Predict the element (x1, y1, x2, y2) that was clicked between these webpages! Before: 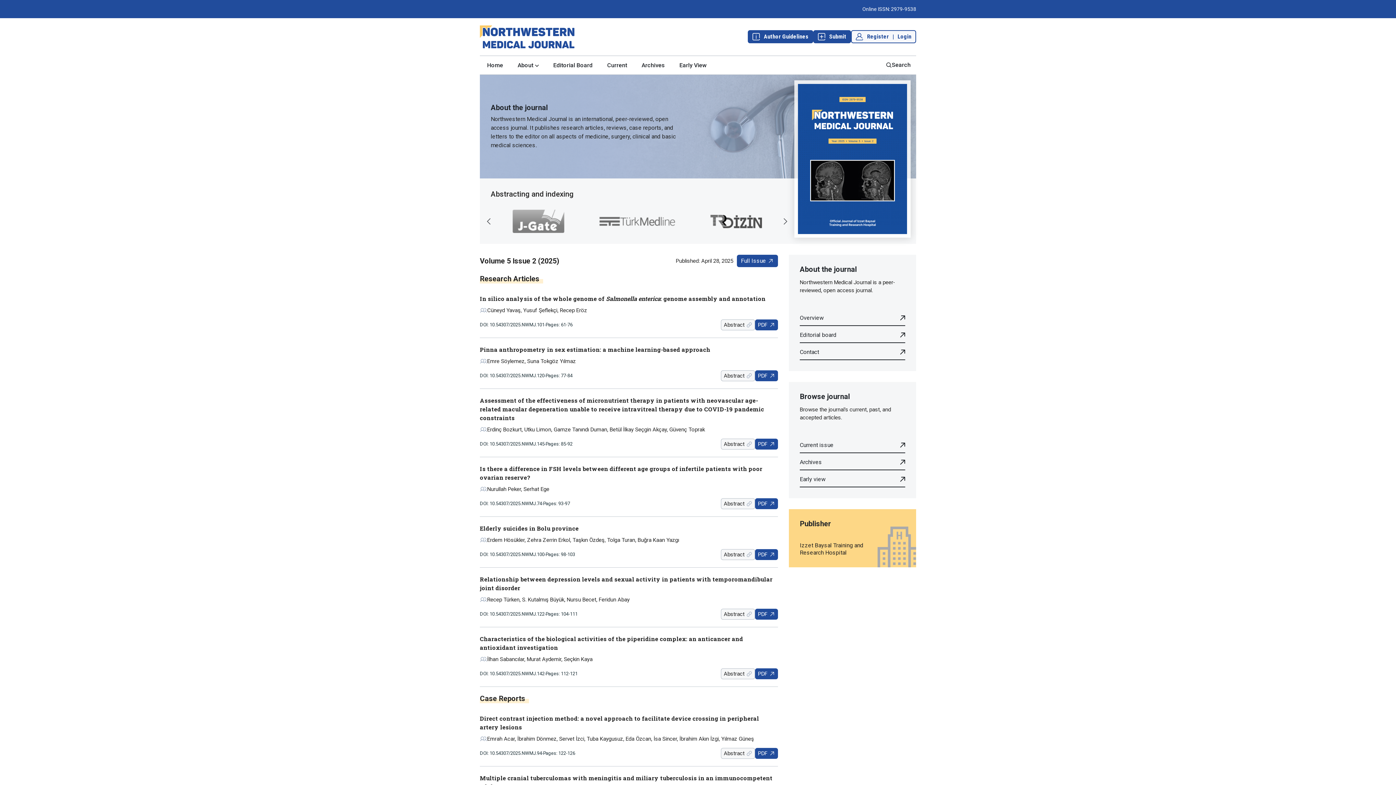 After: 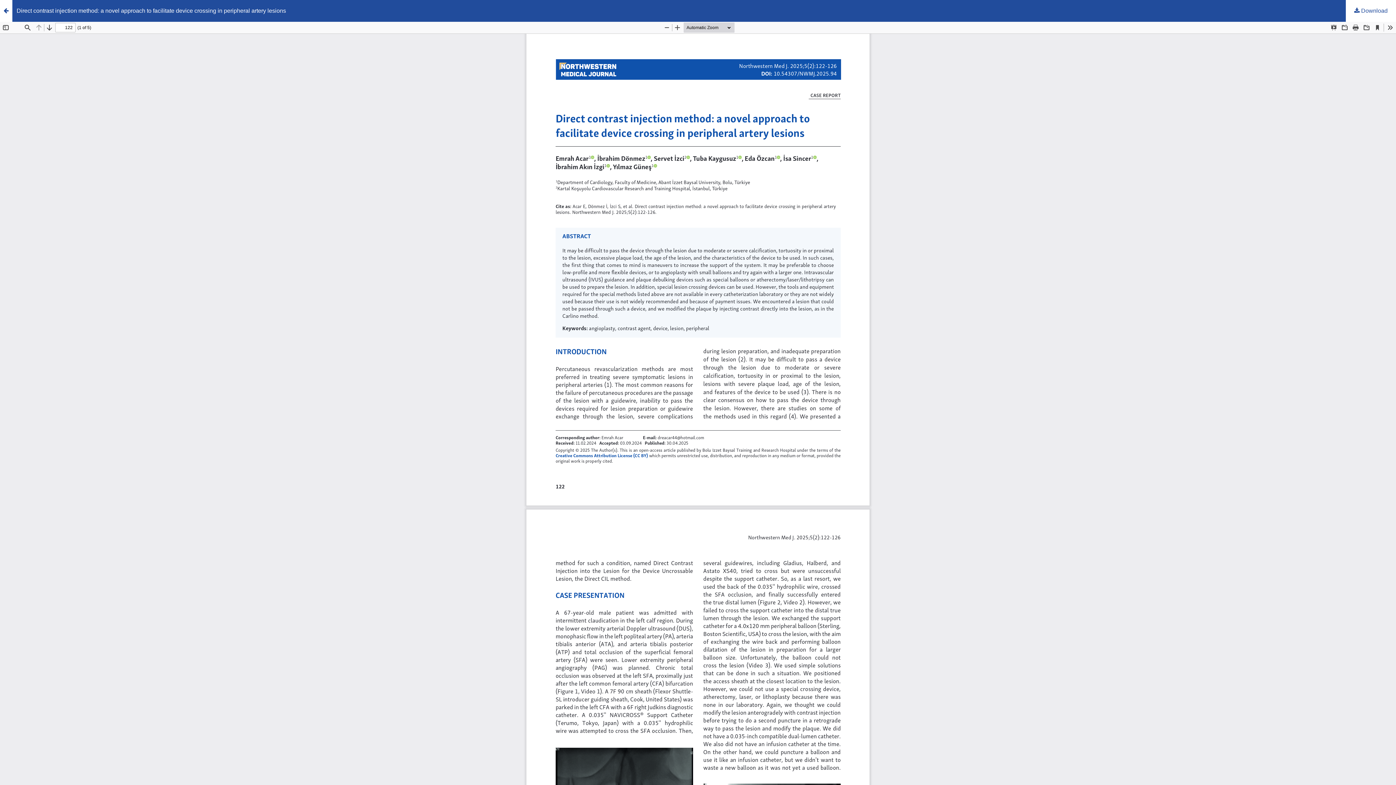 Action: label: PDF bbox: (755, 748, 778, 759)